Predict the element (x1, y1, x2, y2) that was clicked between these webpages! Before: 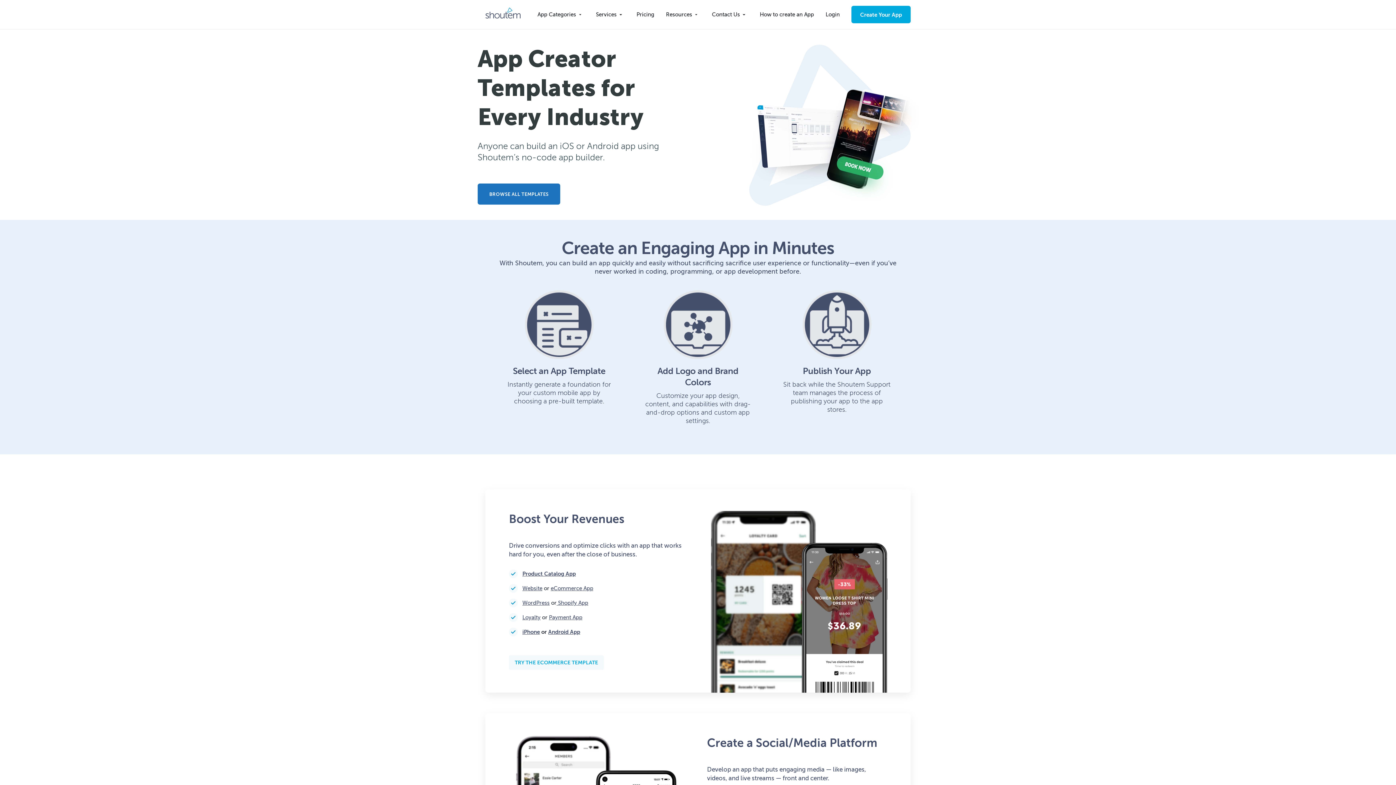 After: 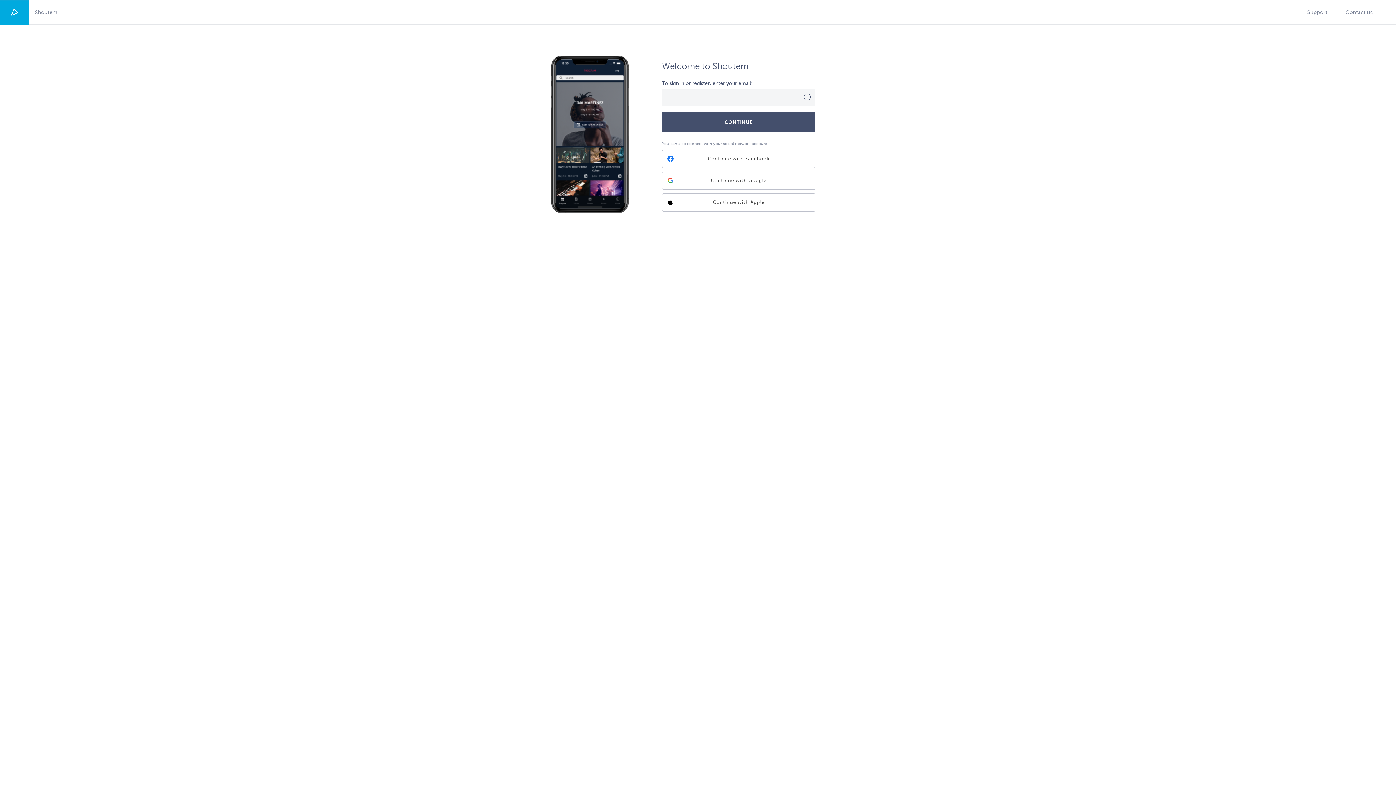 Action: bbox: (825, 0, 840, 29) label: Login